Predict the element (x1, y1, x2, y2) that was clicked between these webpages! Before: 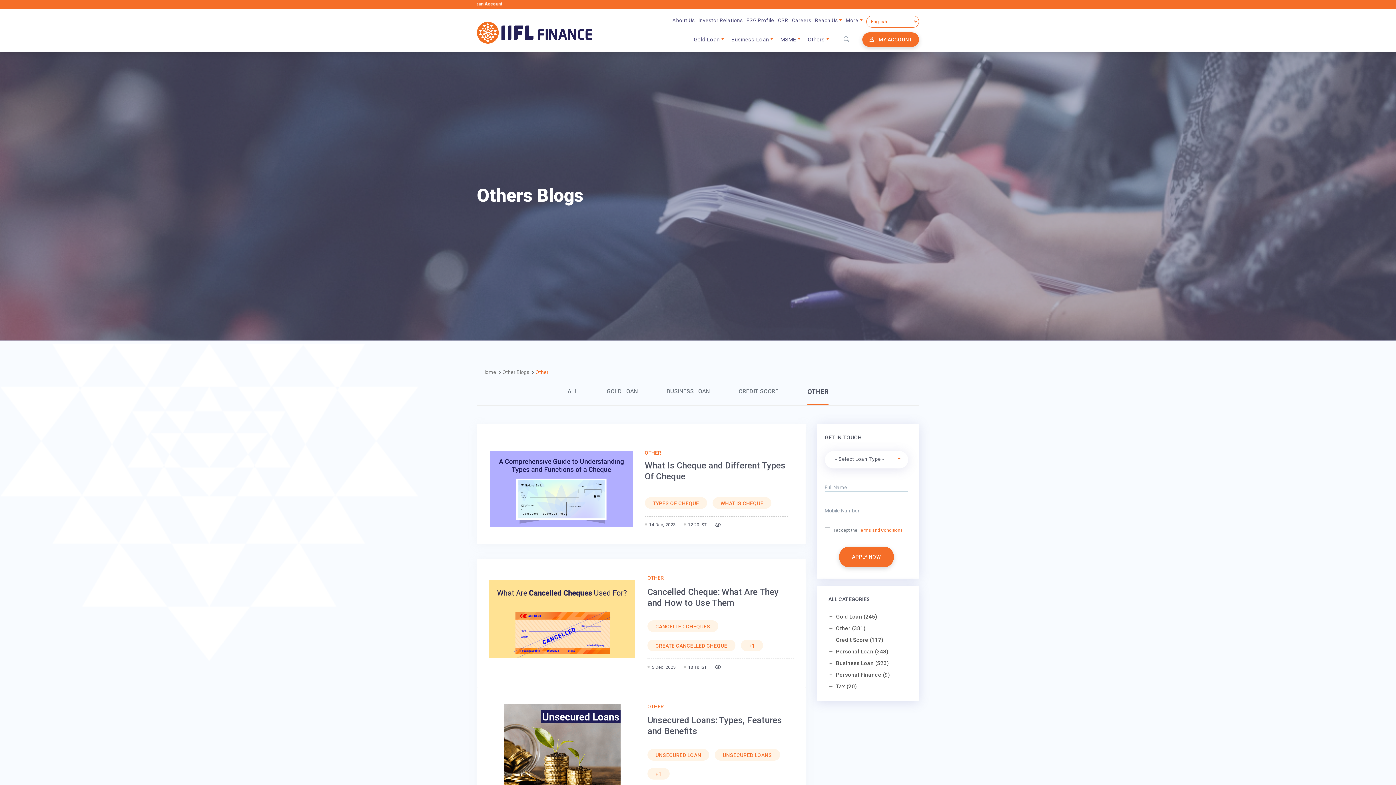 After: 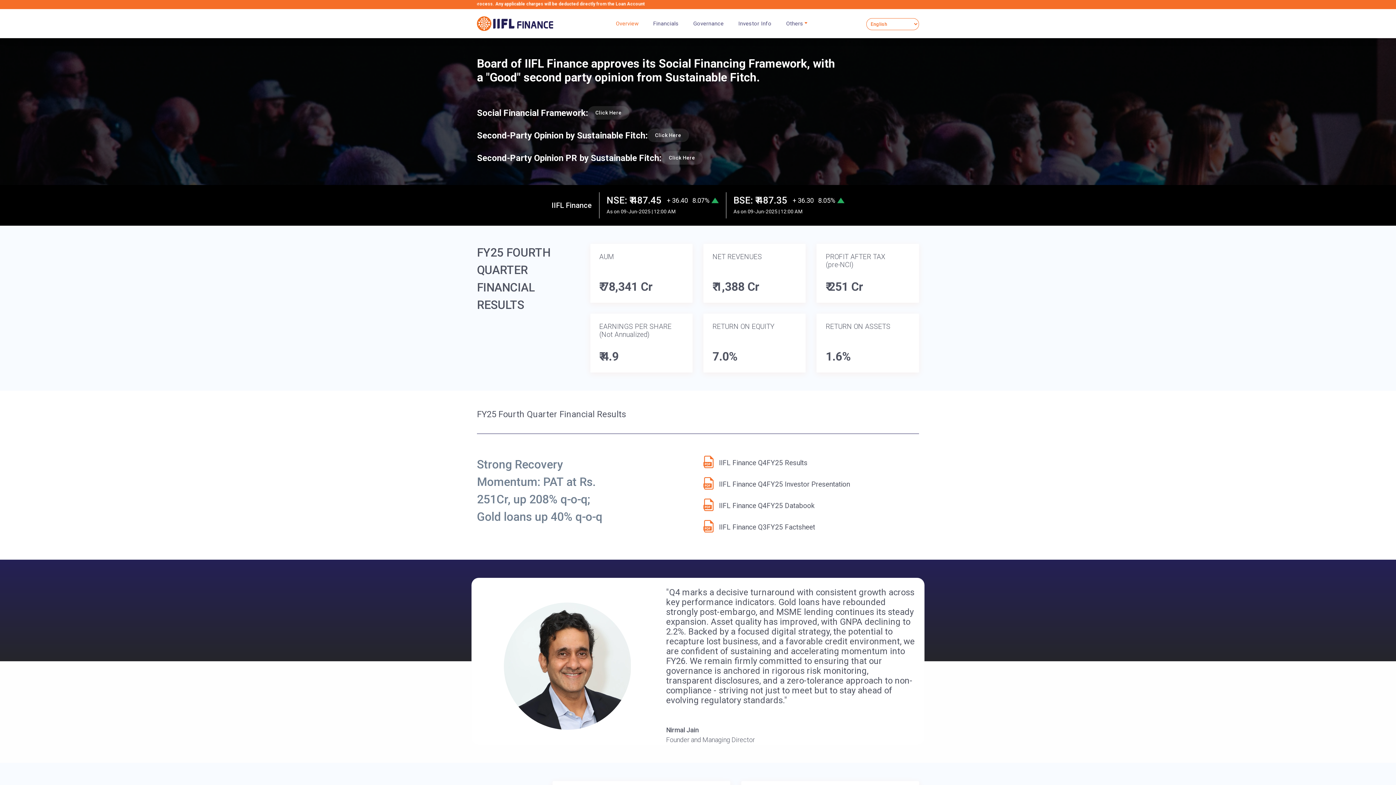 Action: label: Investor Relations bbox: (698, 14, 743, 26)